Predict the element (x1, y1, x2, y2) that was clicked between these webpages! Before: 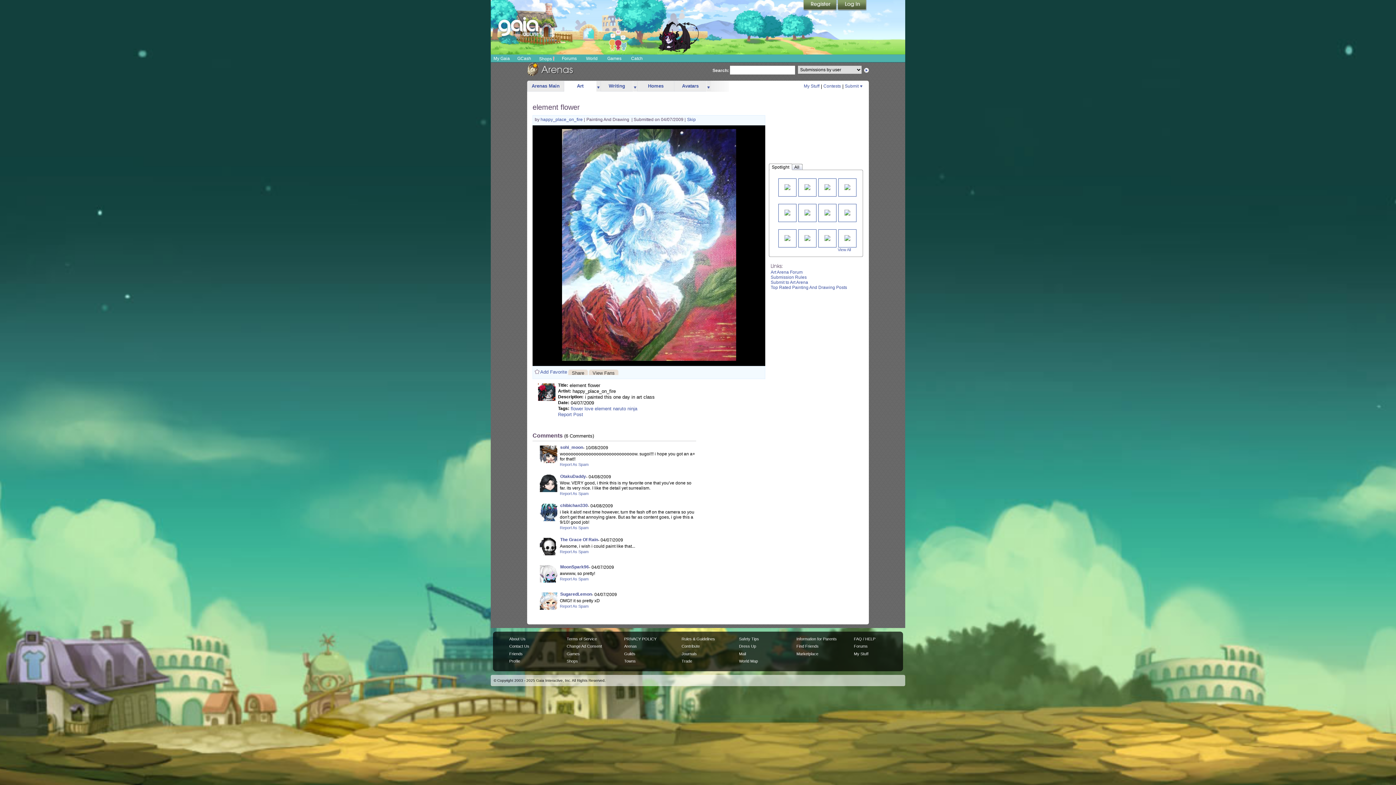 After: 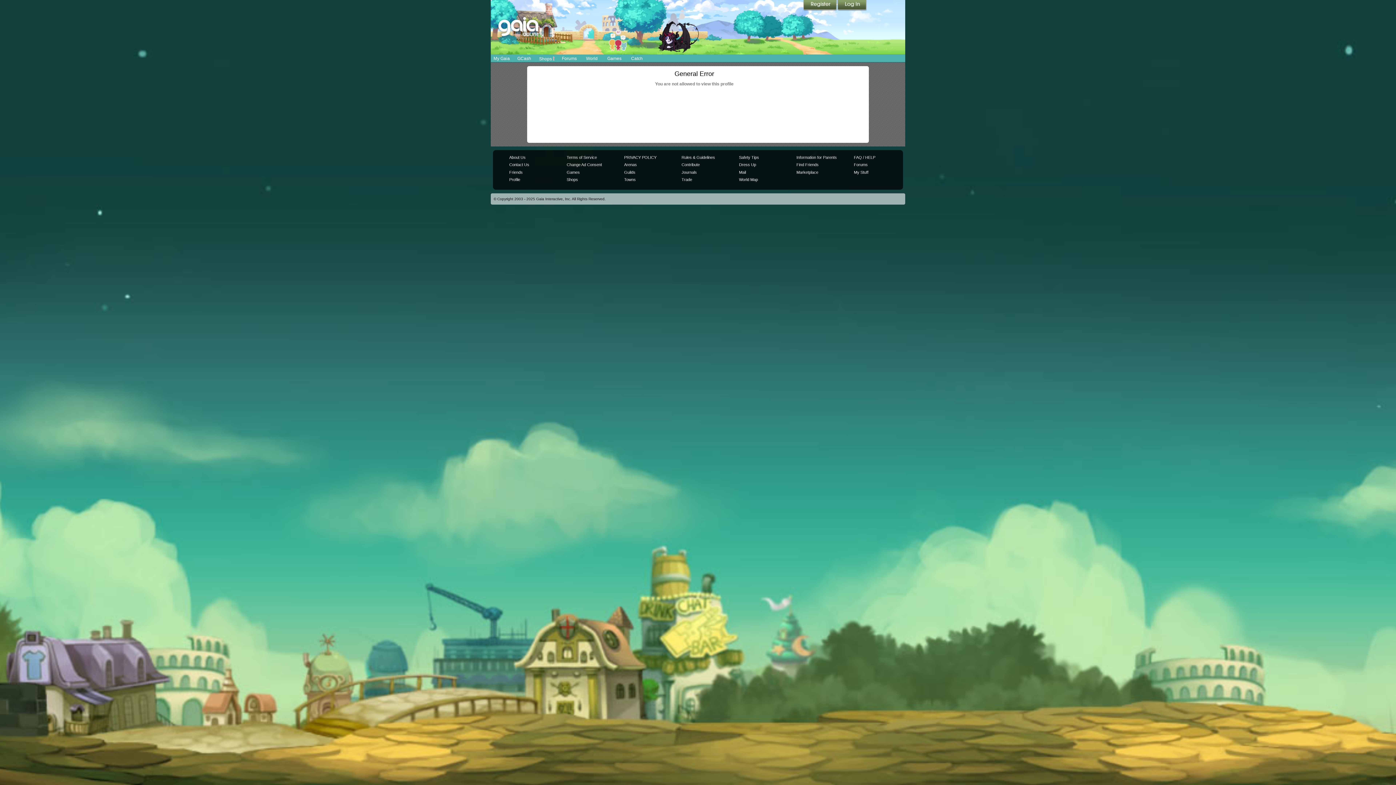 Action: bbox: (540, 117, 584, 122) label: happy_place_on_fire 